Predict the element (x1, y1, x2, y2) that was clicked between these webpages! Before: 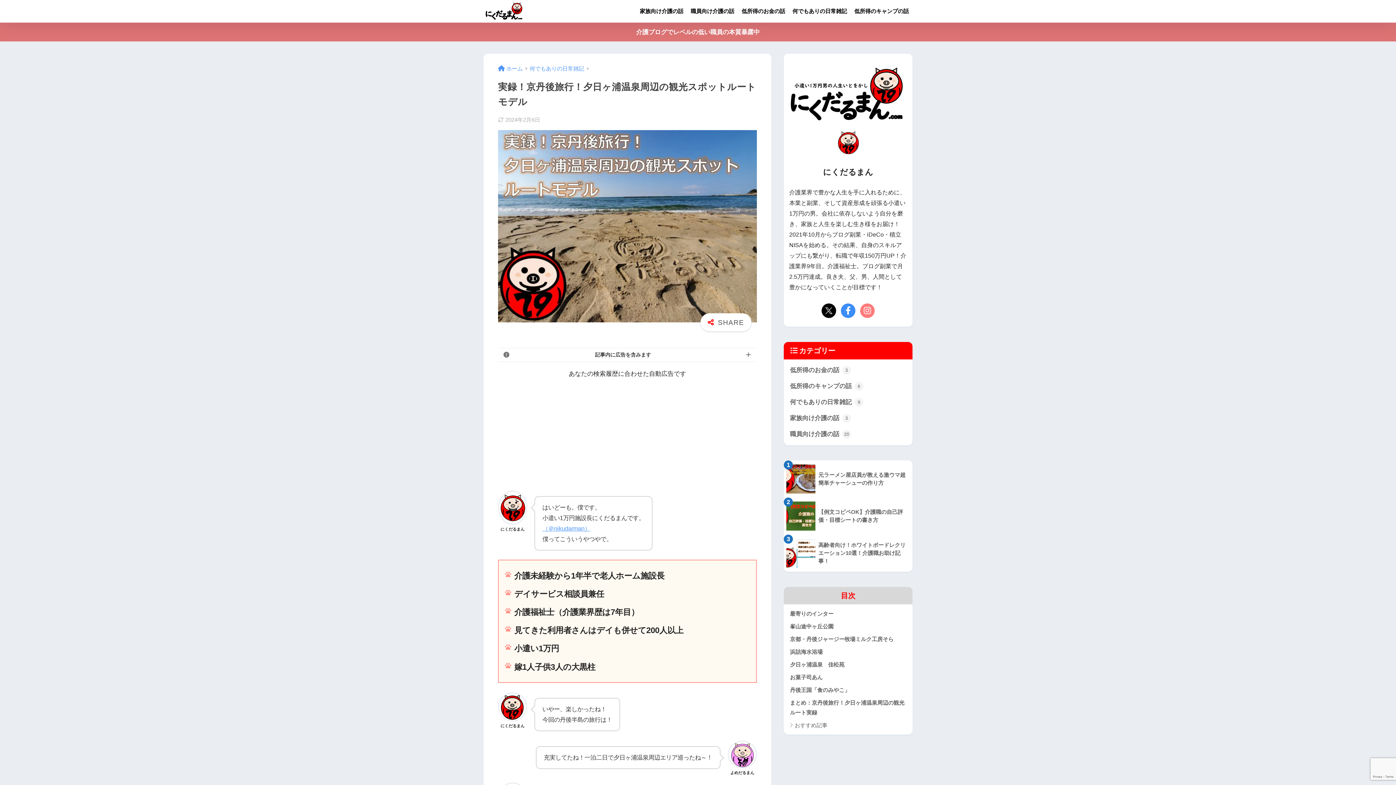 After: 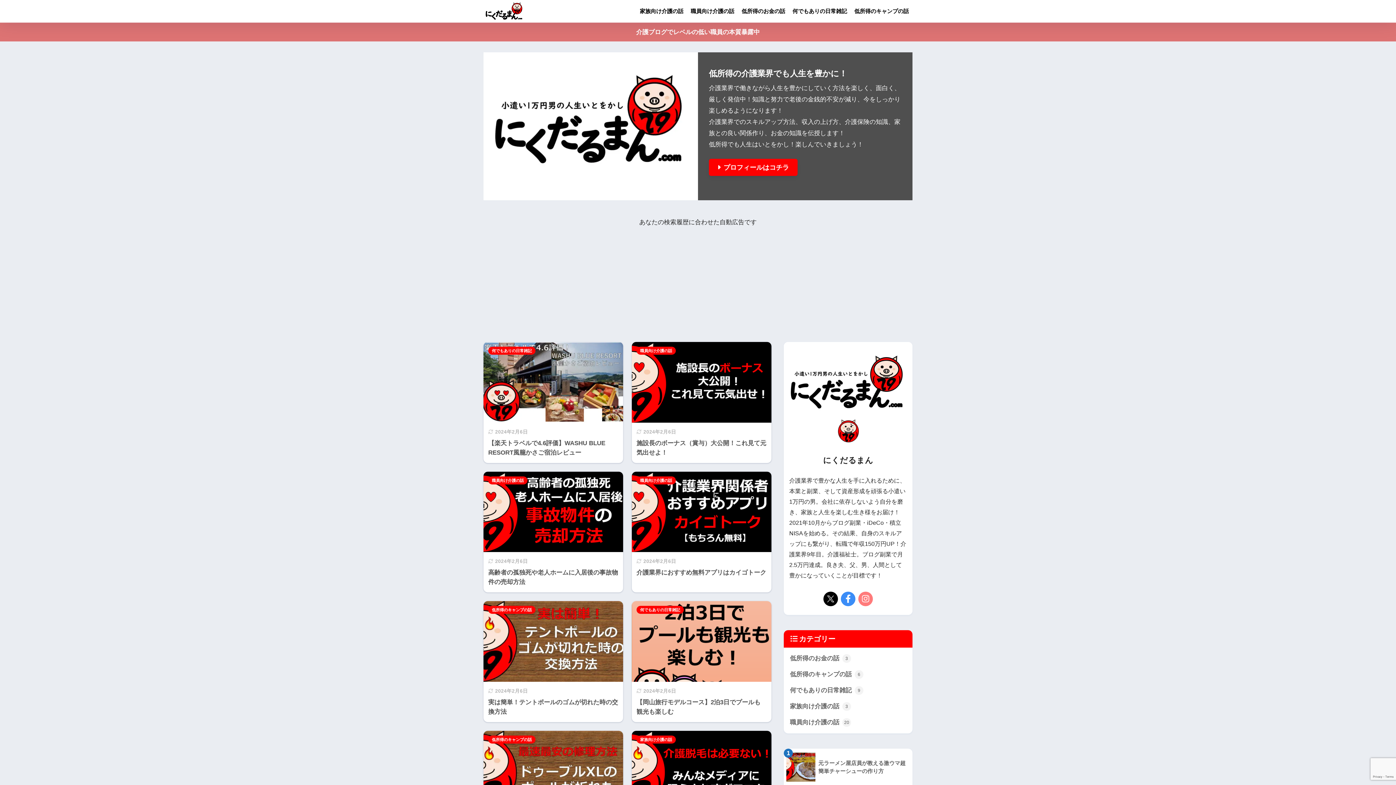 Action: label: ホーム bbox: (498, 65, 522, 71)